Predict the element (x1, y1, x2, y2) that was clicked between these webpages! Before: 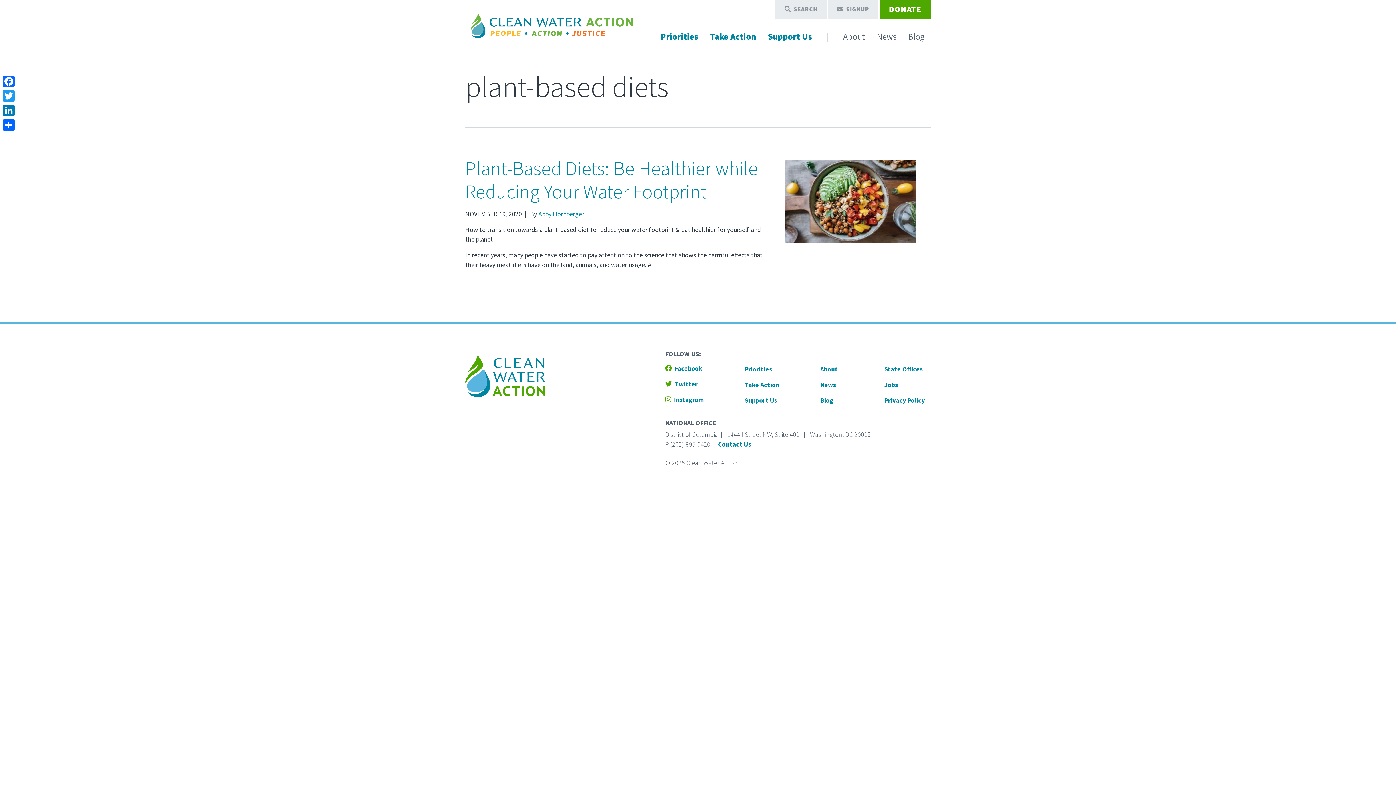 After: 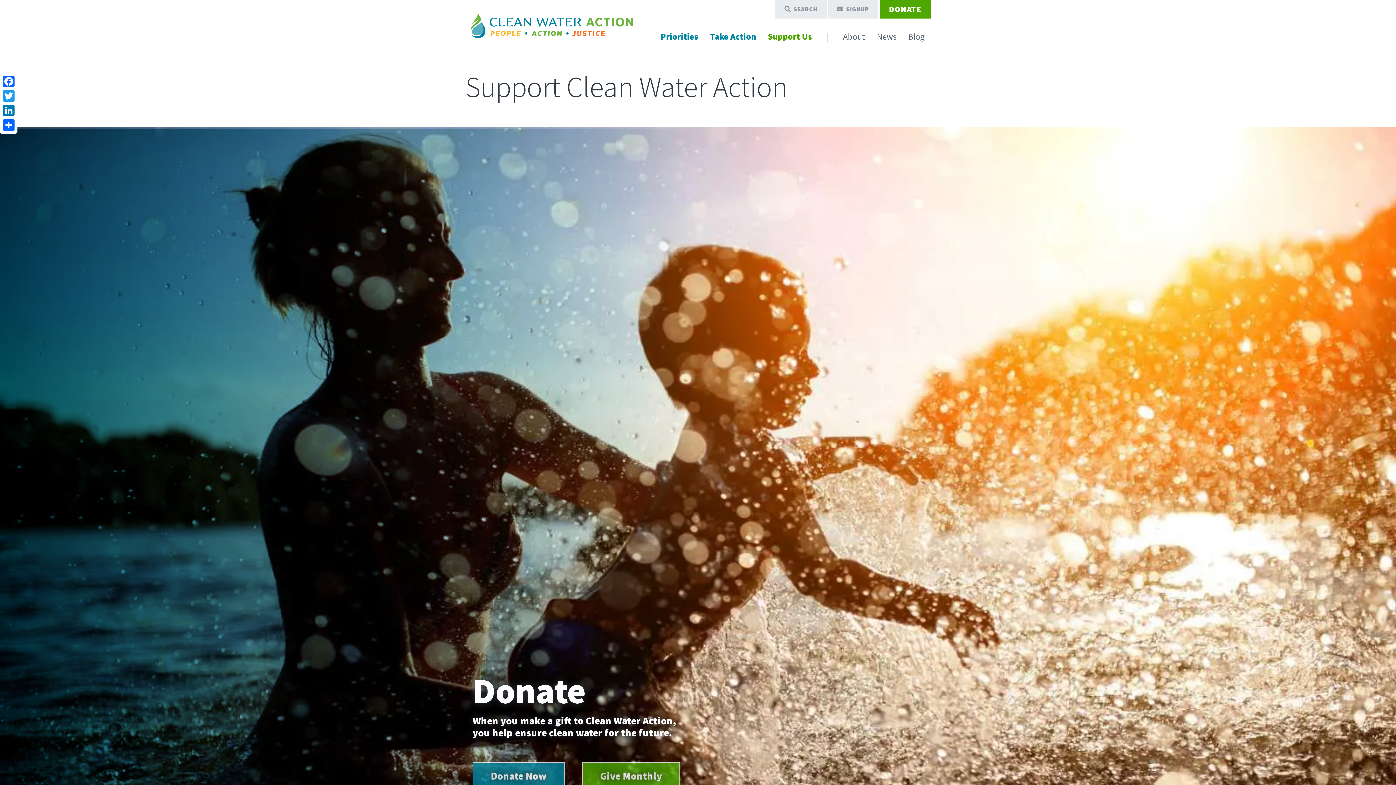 Action: label: Support Us bbox: (744, 392, 779, 408)